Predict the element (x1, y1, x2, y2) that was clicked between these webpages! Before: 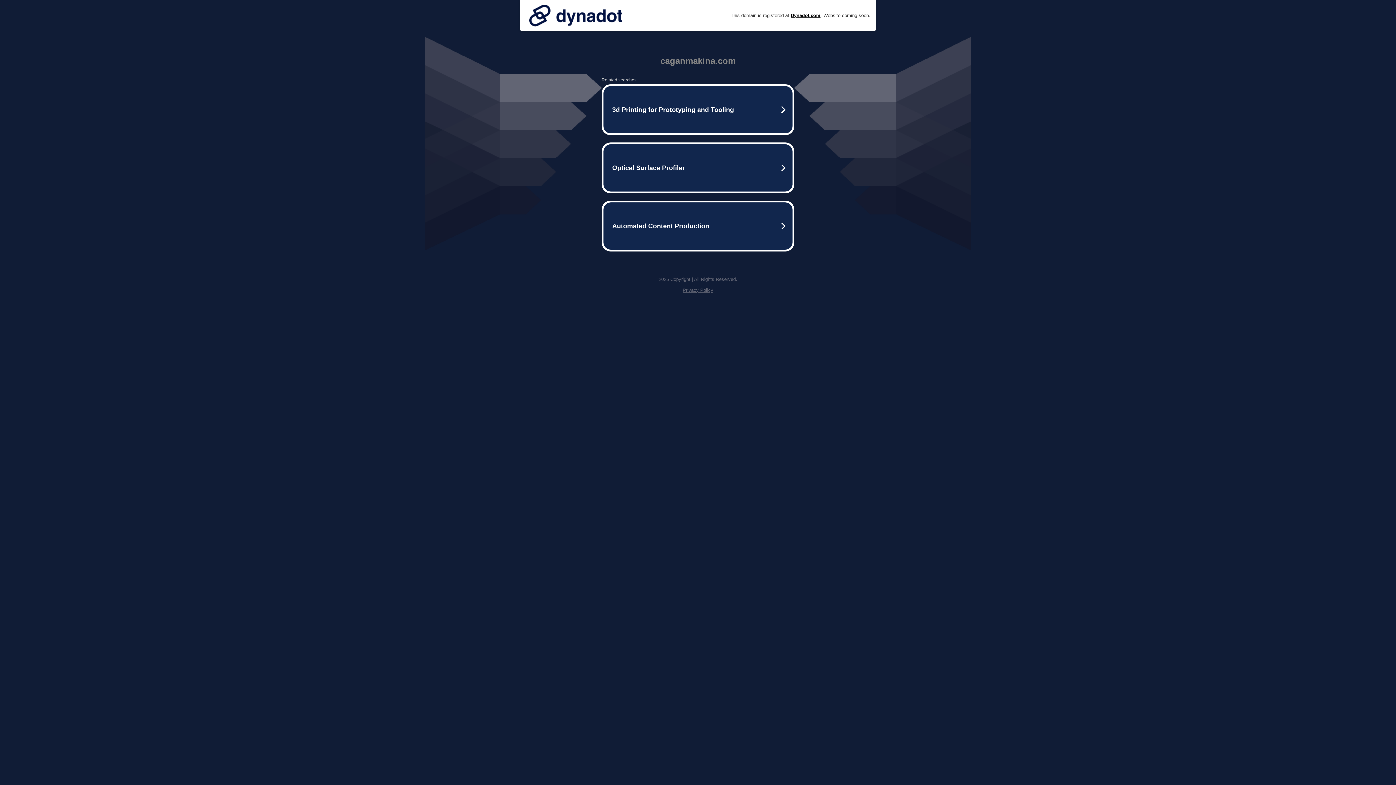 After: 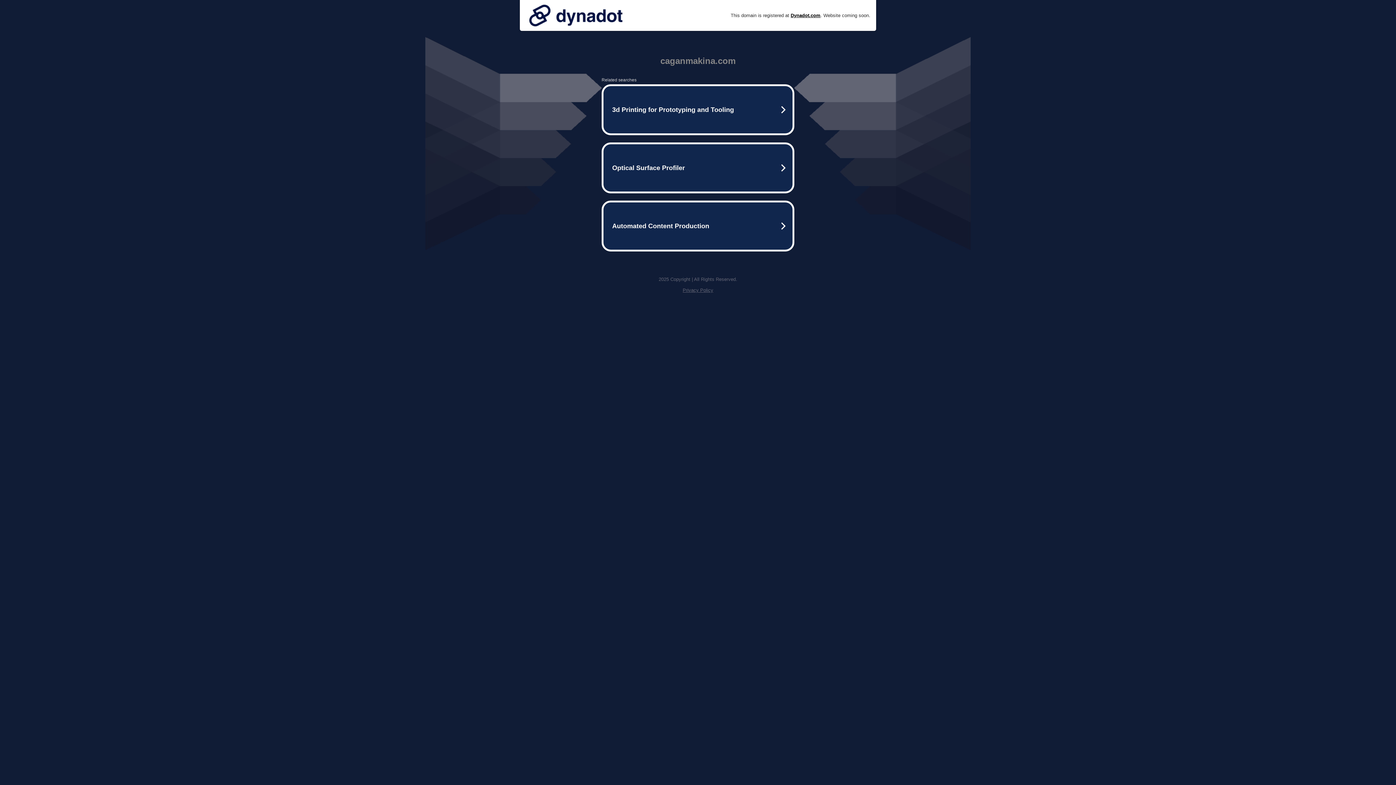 Action: bbox: (682, 287, 713, 293) label: Privacy Policy